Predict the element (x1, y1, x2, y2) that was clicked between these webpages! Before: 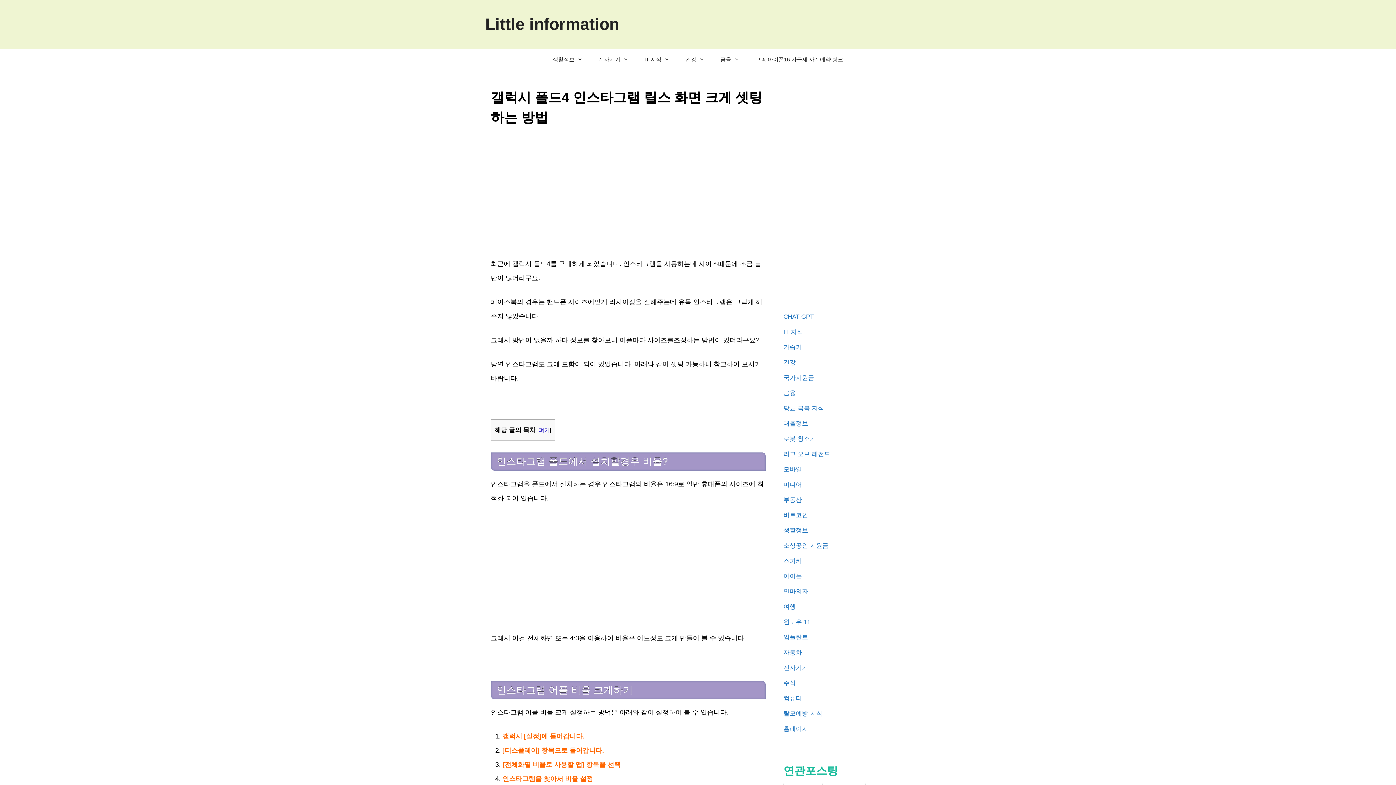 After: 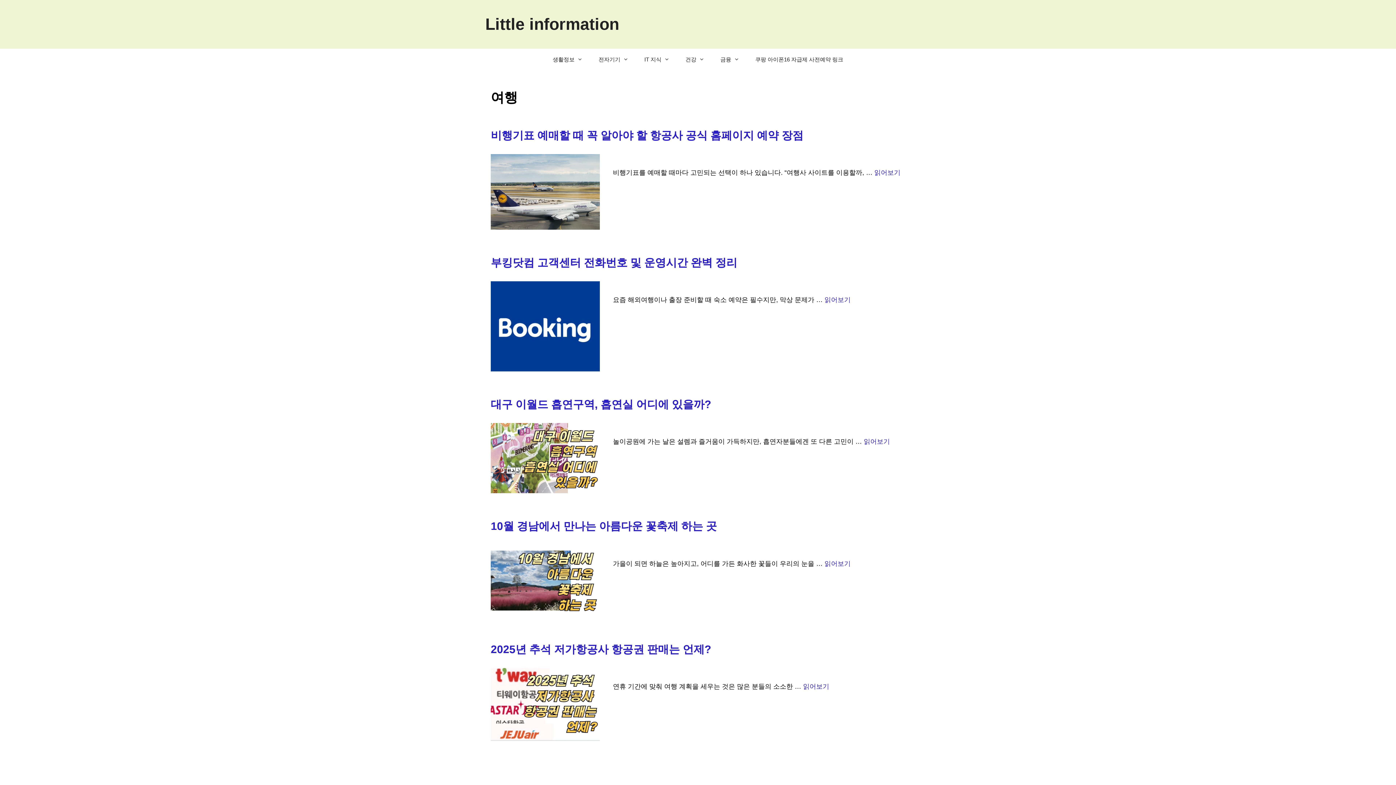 Action: bbox: (783, 603, 796, 610) label: 여행